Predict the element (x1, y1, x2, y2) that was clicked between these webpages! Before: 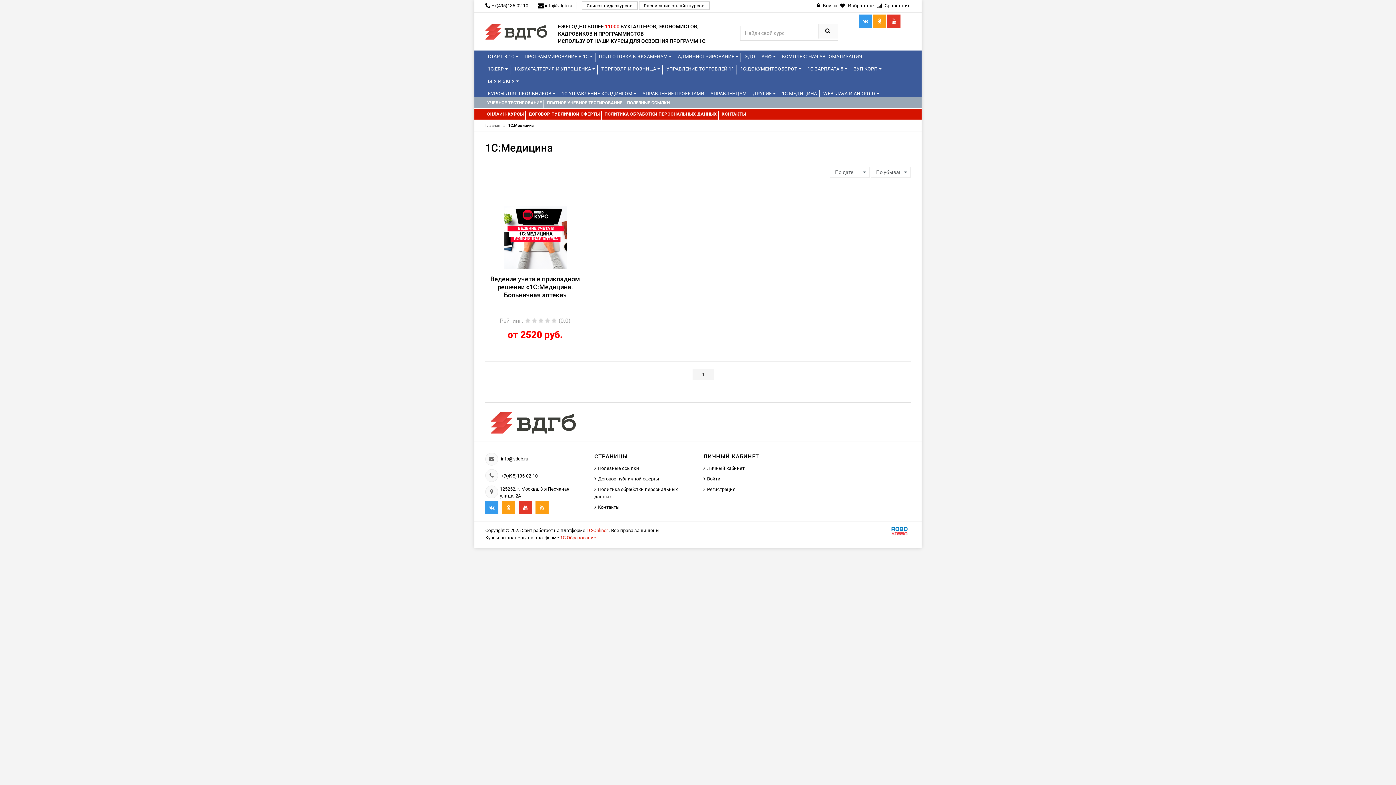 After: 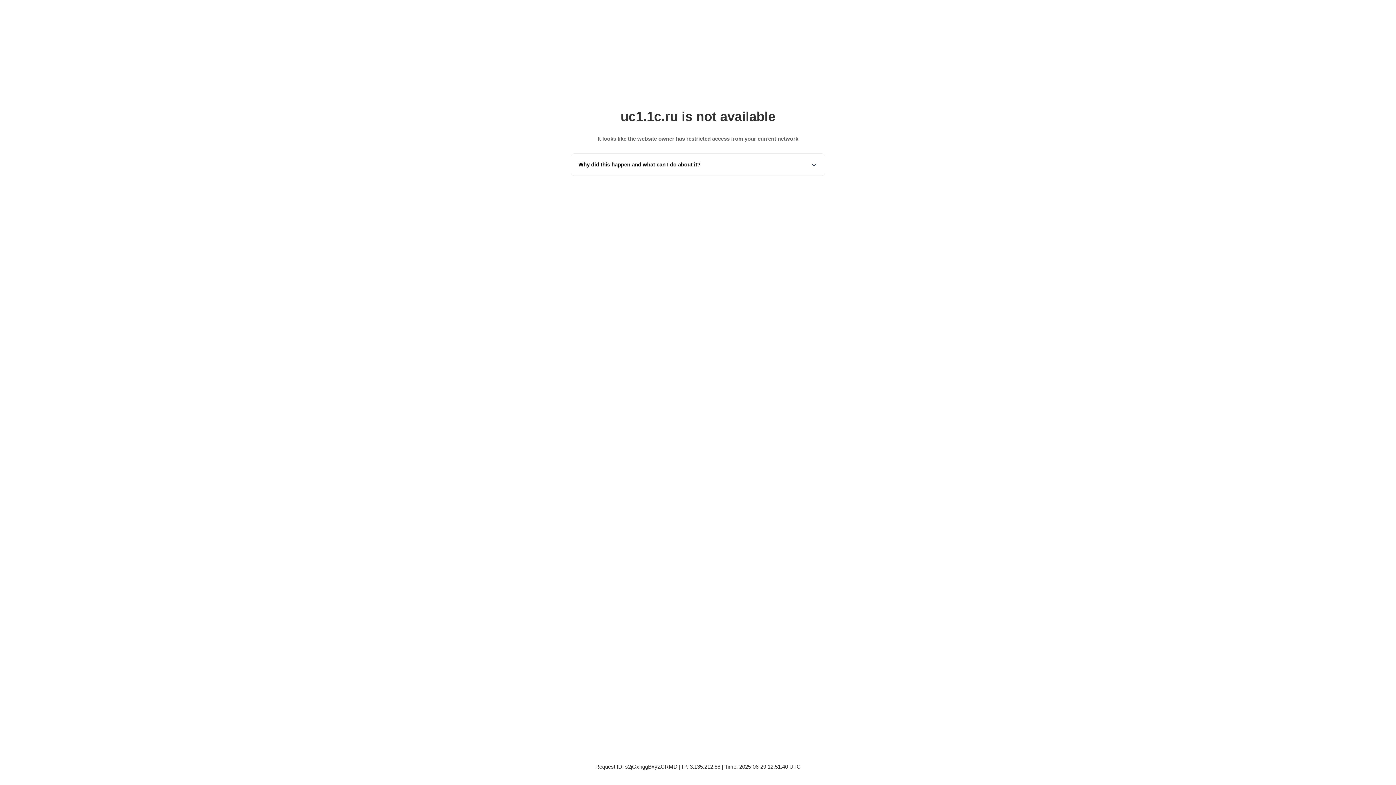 Action: label: 1С-Onliner  bbox: (586, 527, 609, 533)